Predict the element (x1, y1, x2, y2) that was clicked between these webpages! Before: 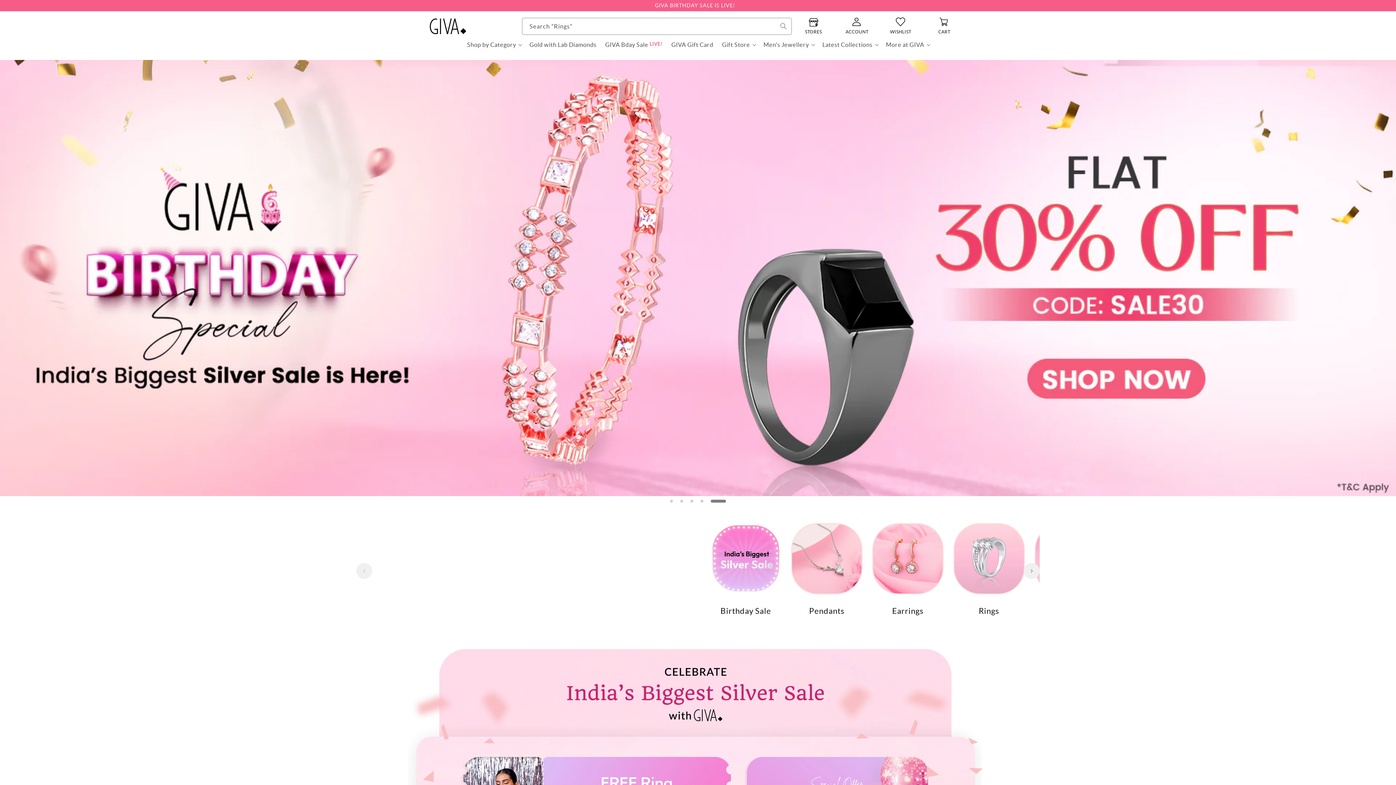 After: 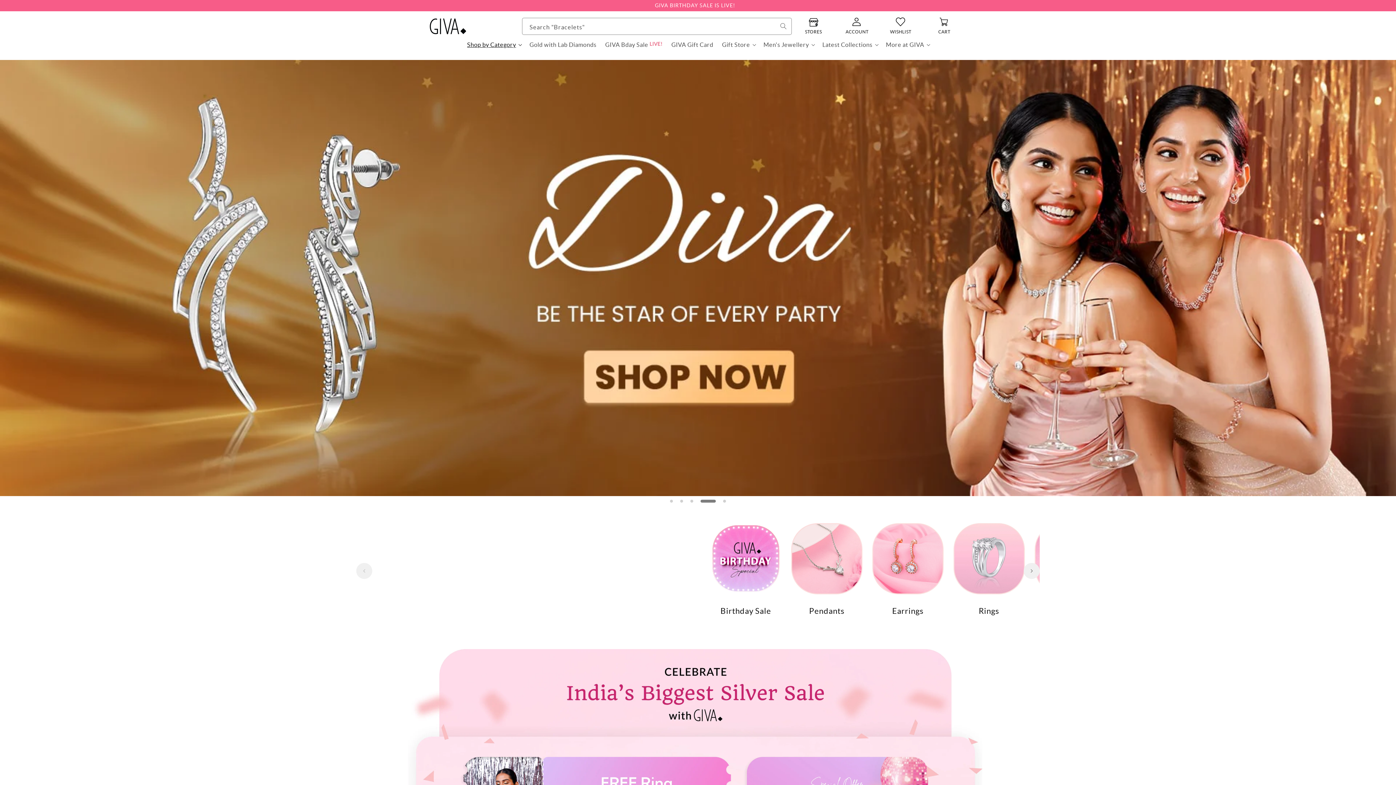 Action: bbox: (462, 36, 525, 52) label: Shop by Category